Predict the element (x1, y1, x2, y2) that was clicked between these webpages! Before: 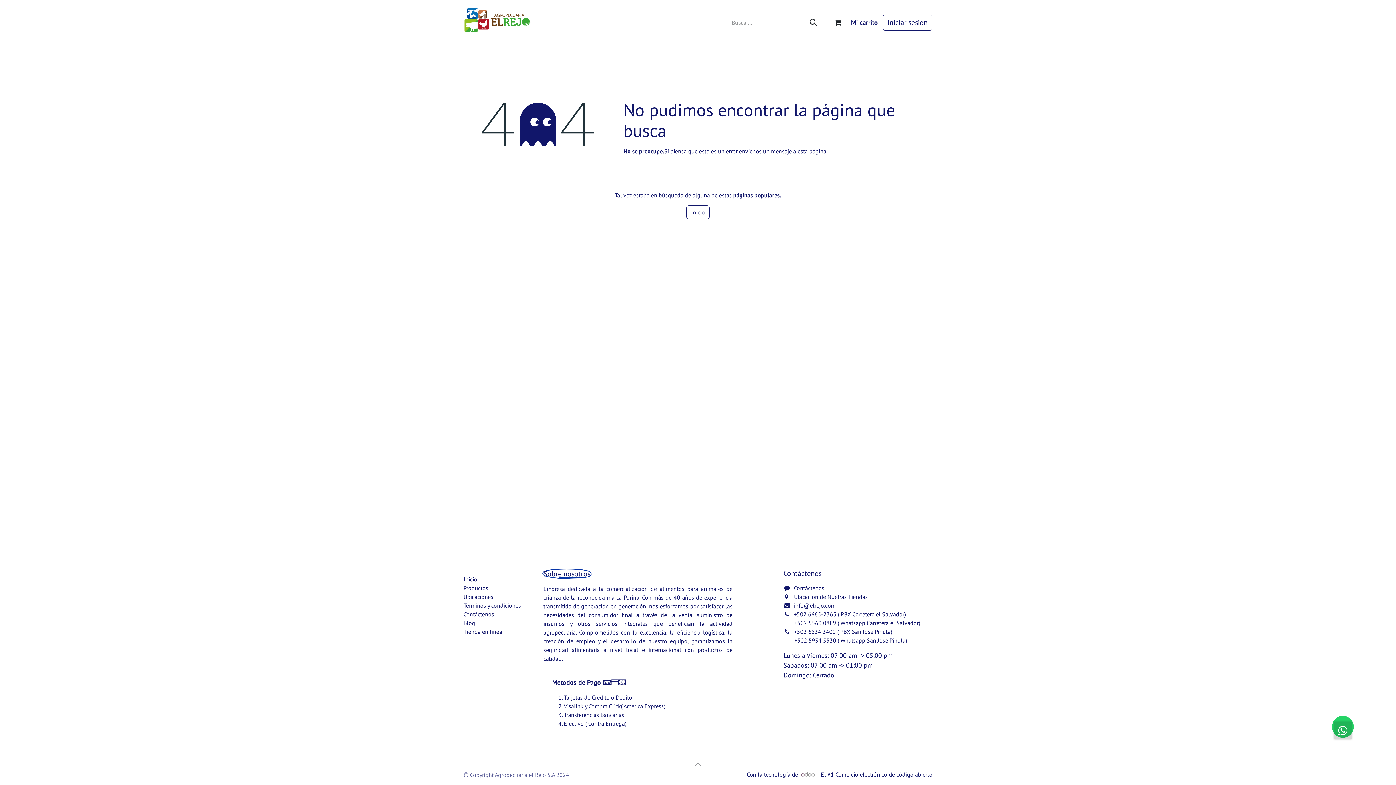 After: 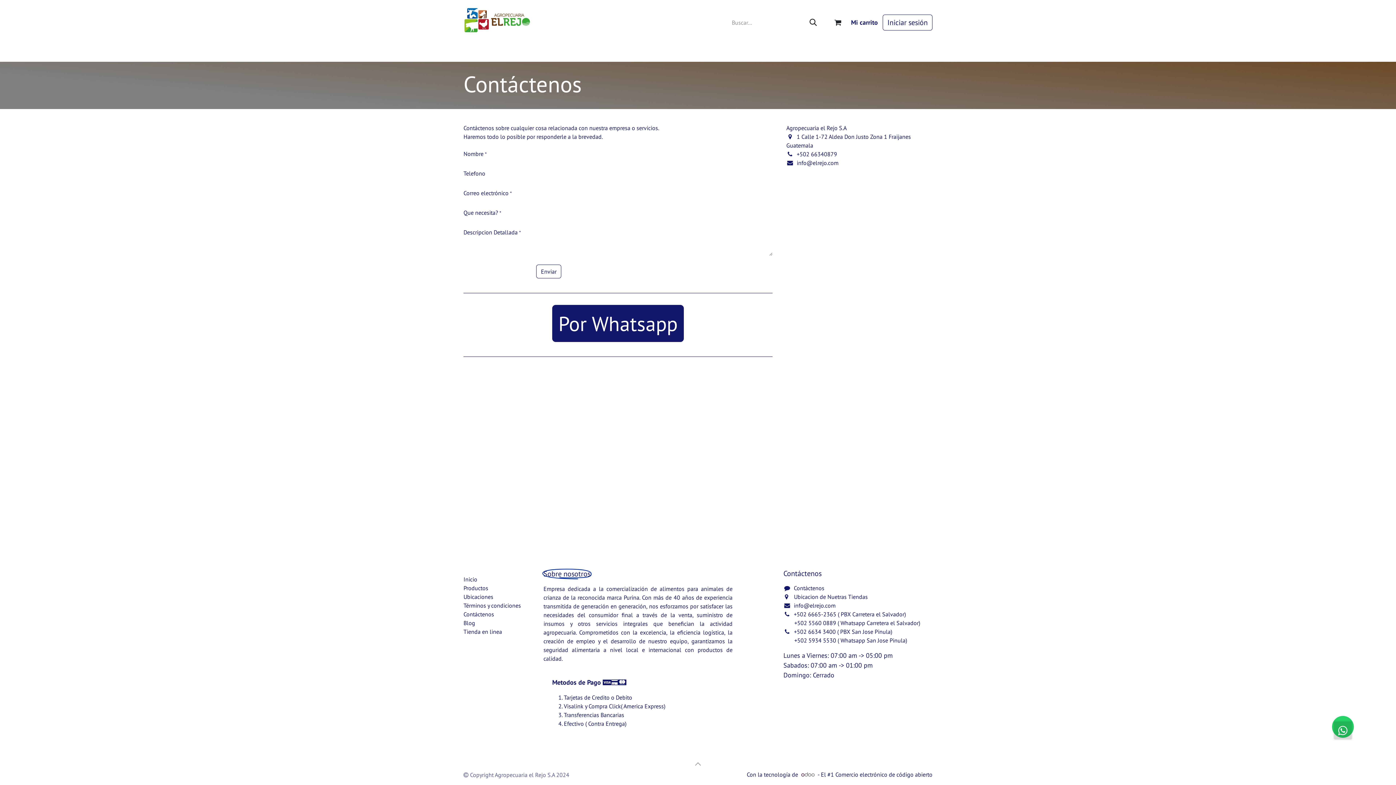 Action: label: Contáctenos bbox: (463, 610, 494, 618)